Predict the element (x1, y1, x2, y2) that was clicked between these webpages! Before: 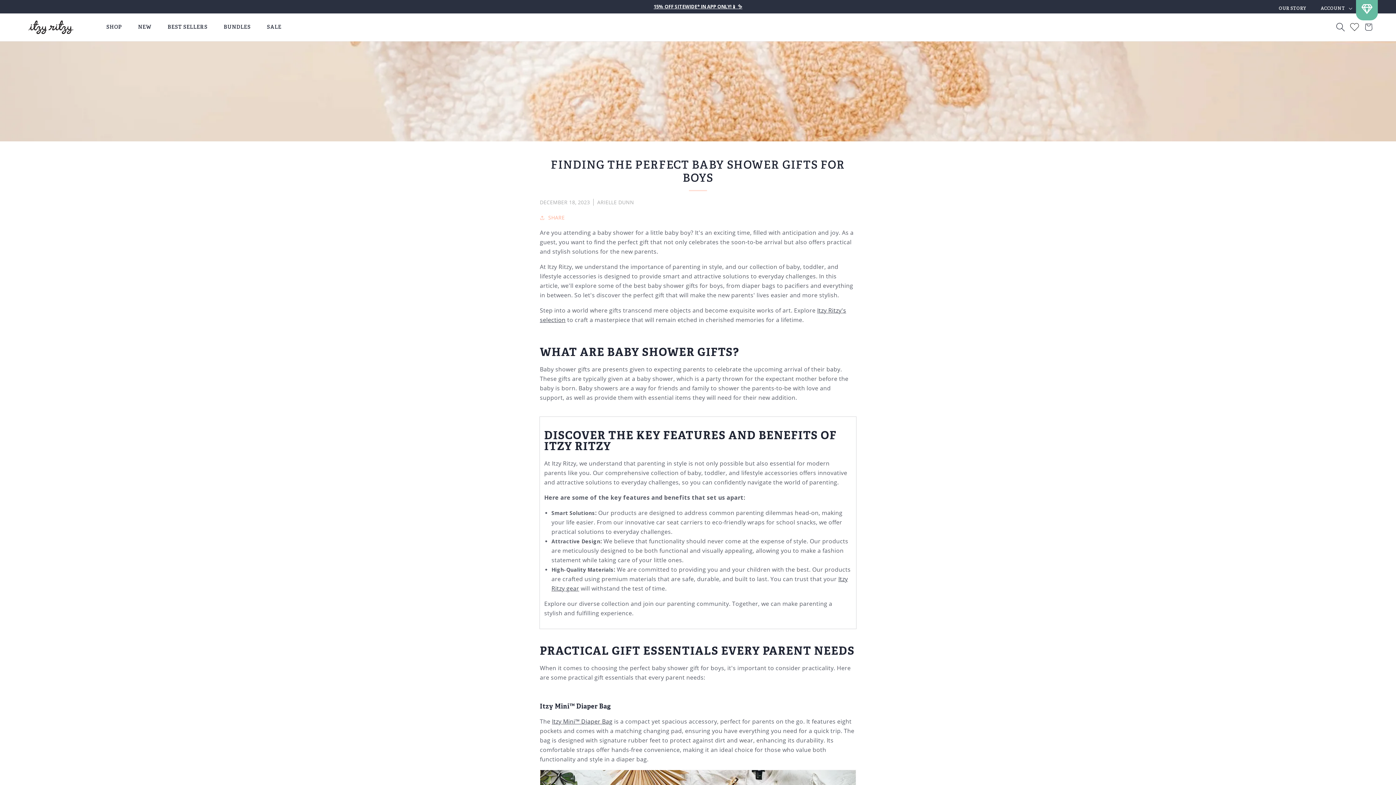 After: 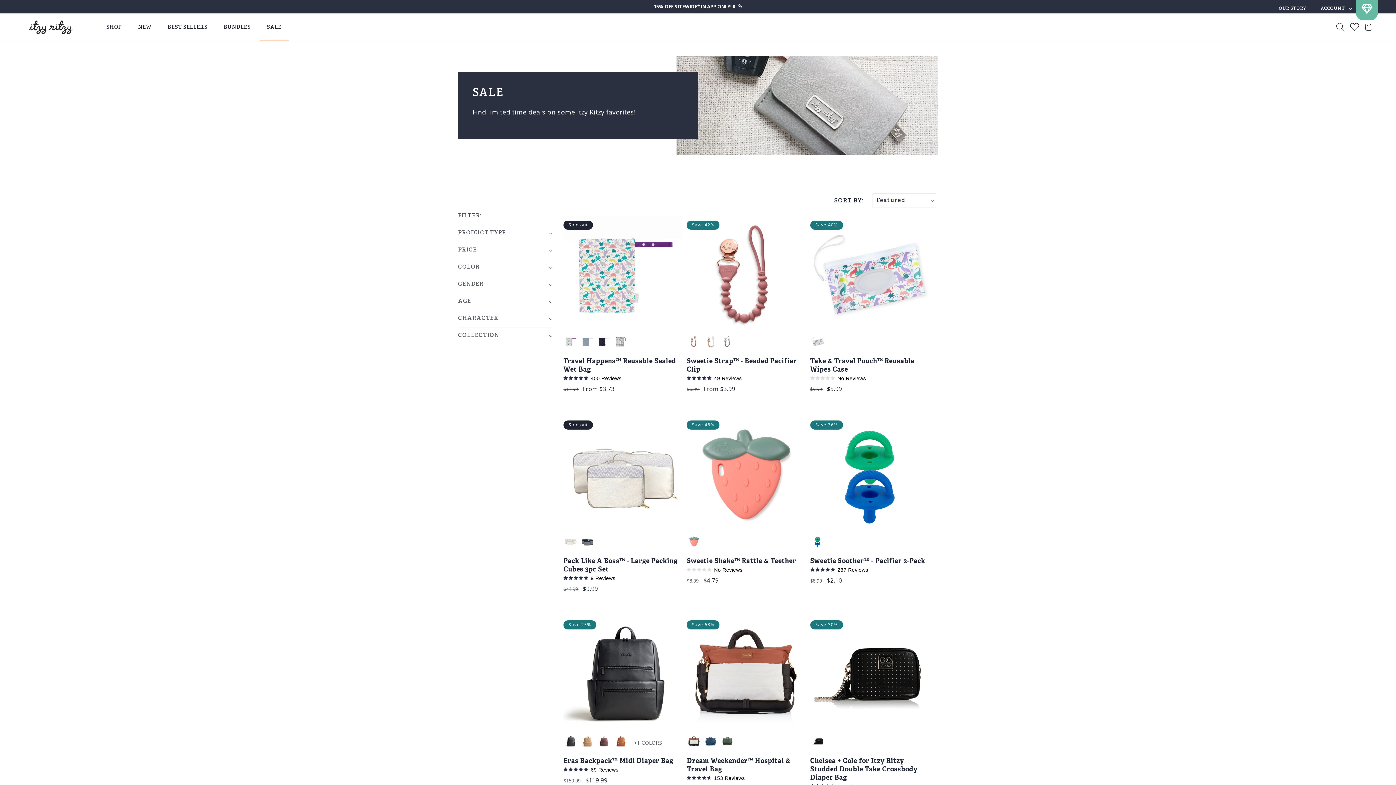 Action: bbox: (266, 23, 281, 31) label: SALE